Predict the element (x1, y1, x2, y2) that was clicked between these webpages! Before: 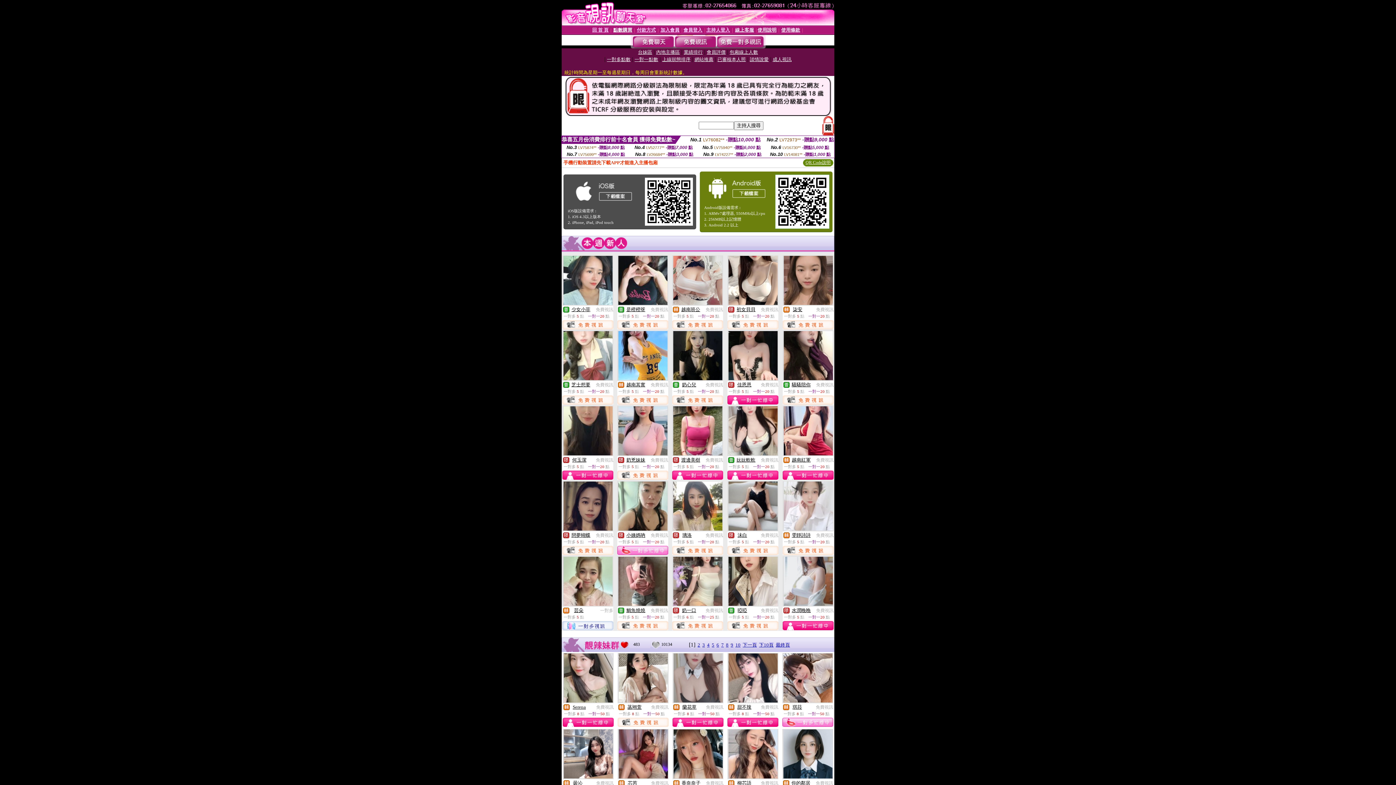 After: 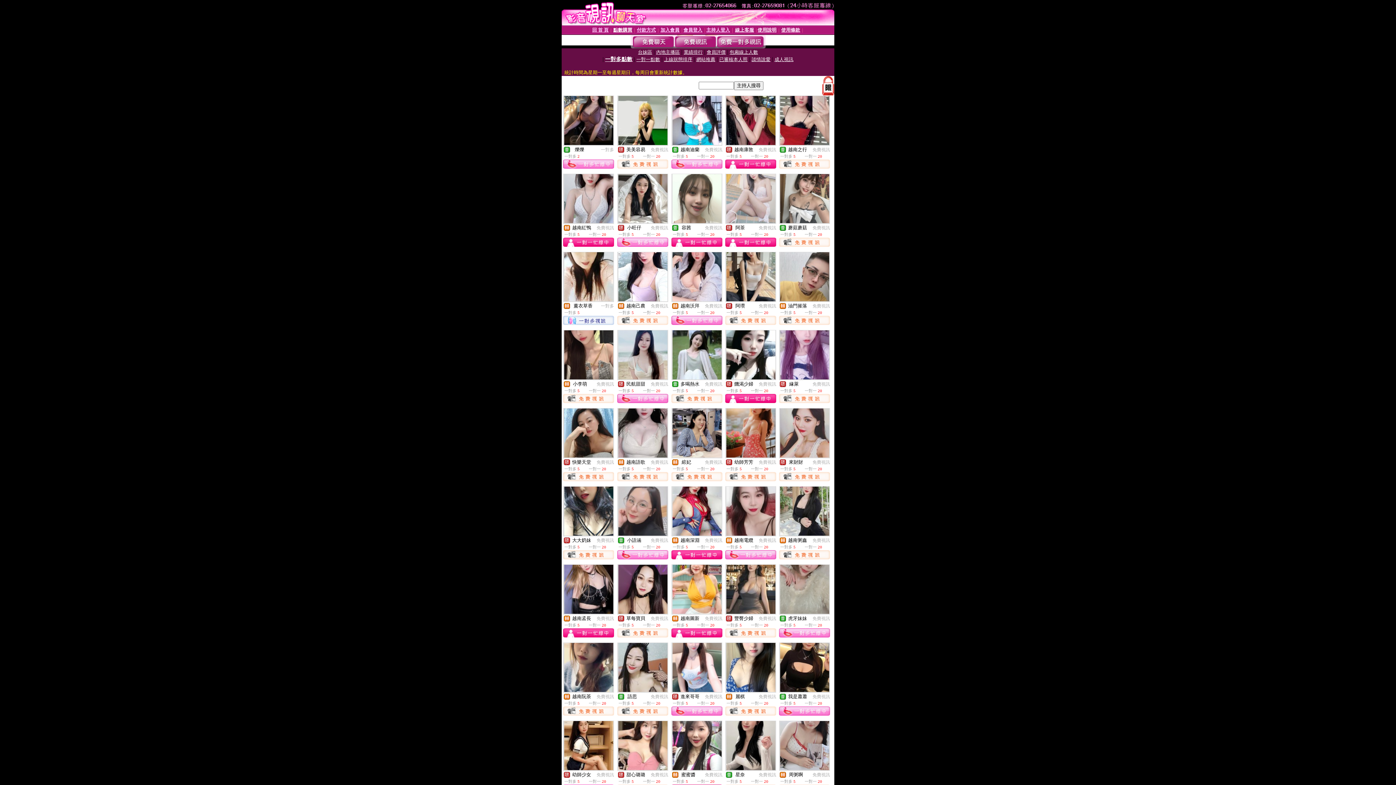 Action: label: 一對多點數 bbox: (607, 56, 630, 62)